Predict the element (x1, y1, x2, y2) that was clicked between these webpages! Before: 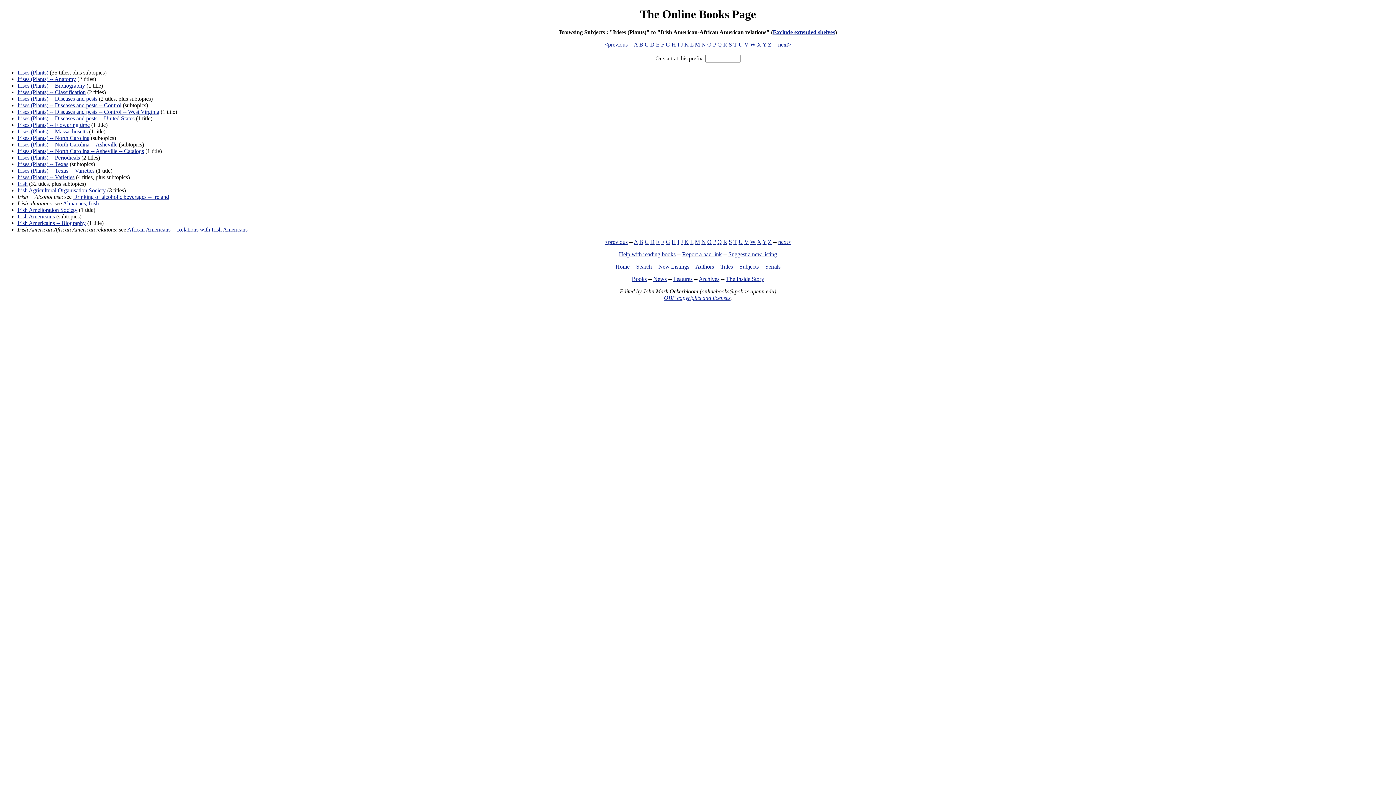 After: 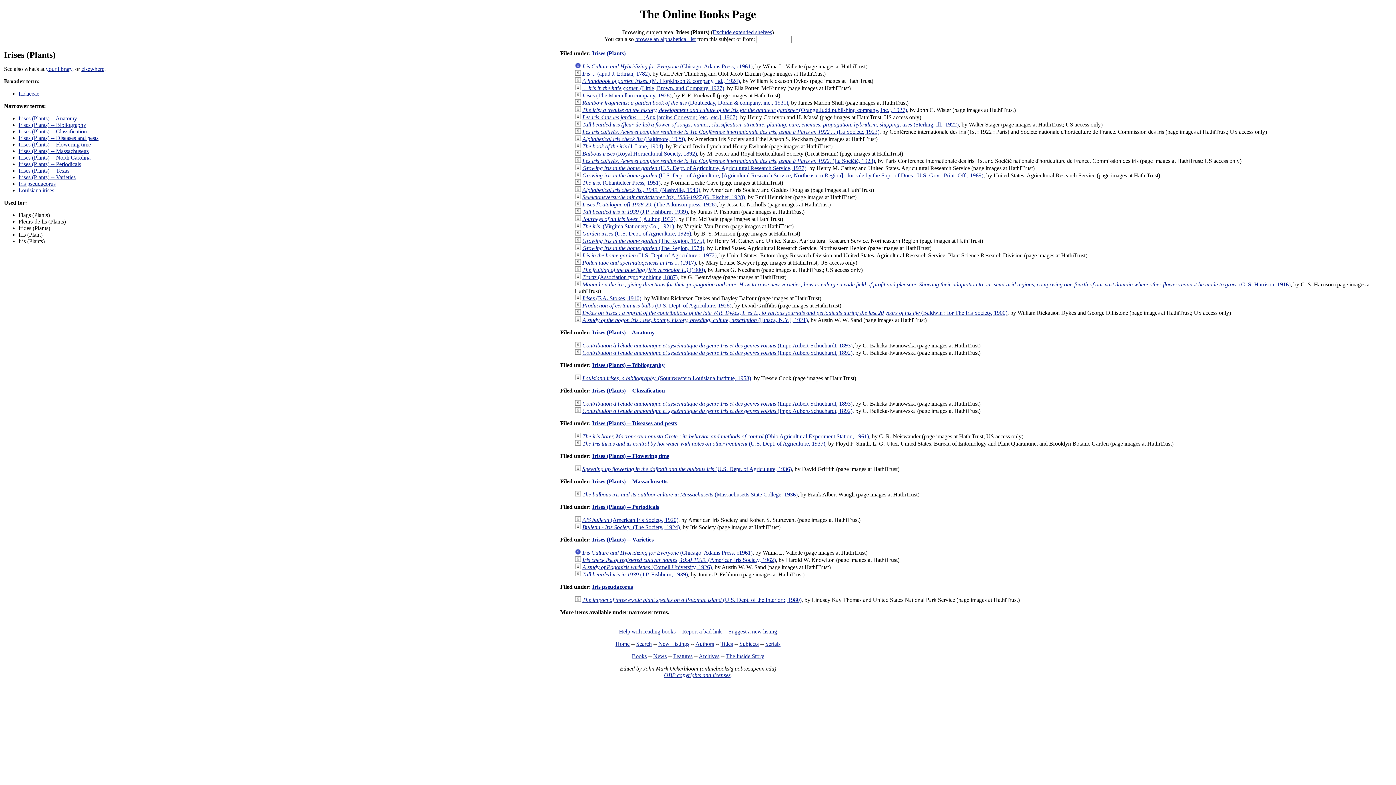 Action: label: Irises (Plants) bbox: (17, 69, 48, 75)